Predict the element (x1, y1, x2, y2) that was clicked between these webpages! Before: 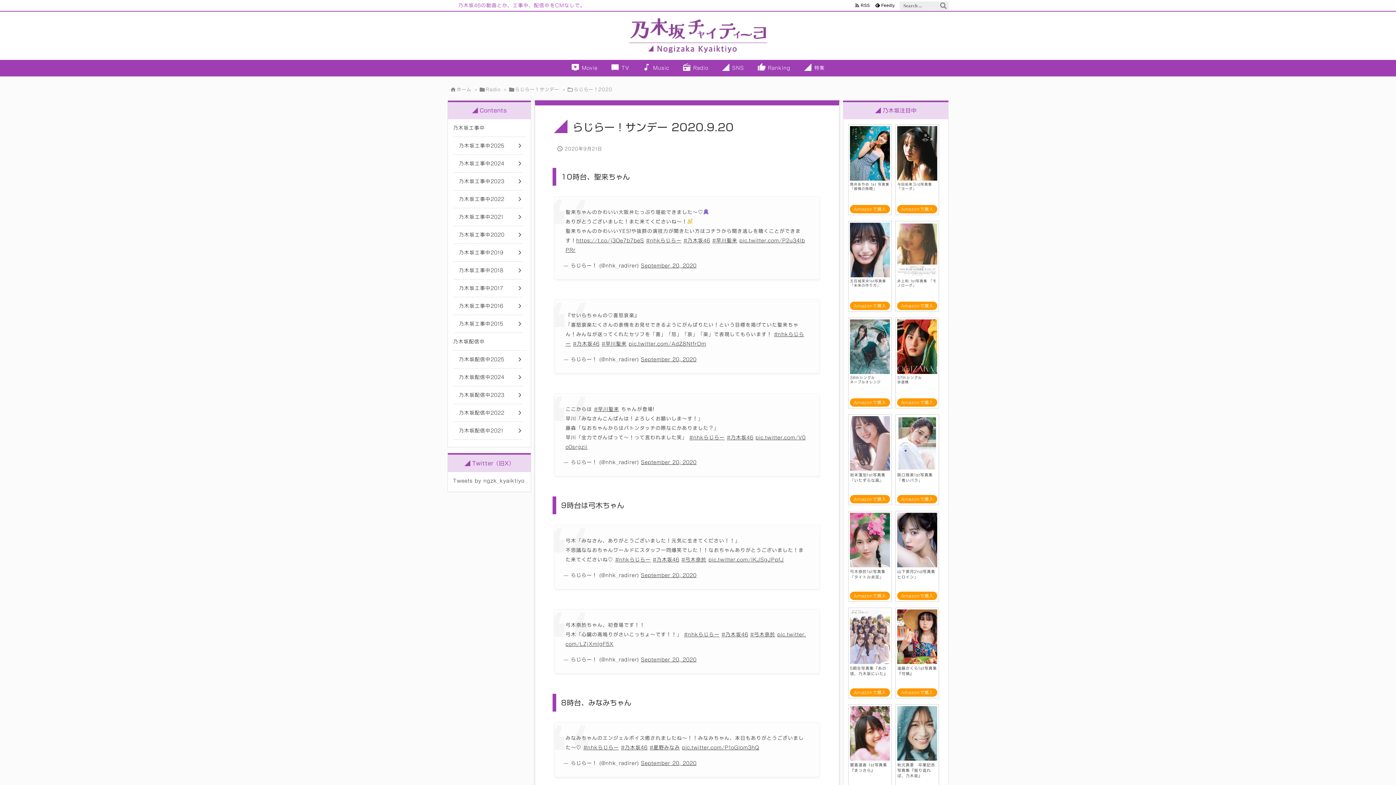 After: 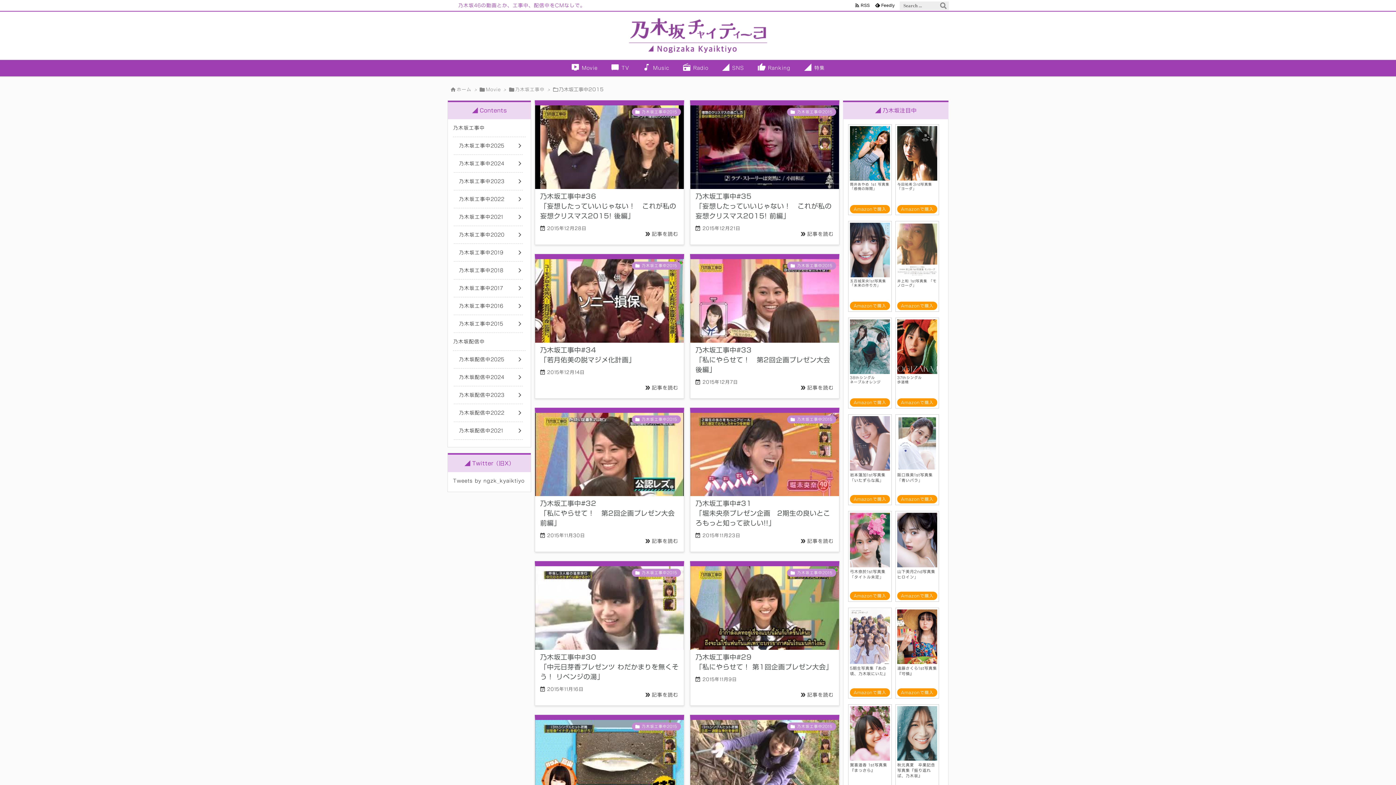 Action: bbox: (453, 315, 522, 333) label: 乃木坂工事中2015